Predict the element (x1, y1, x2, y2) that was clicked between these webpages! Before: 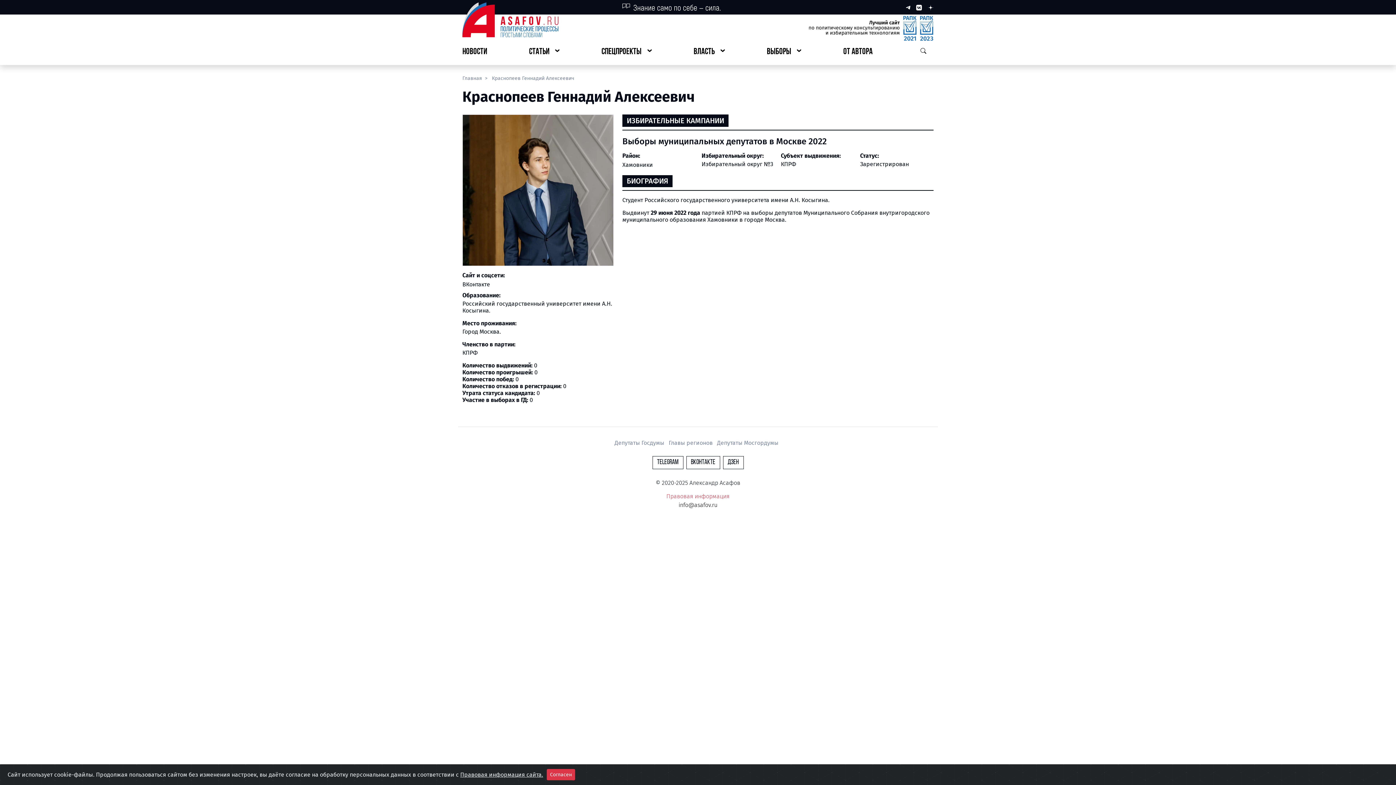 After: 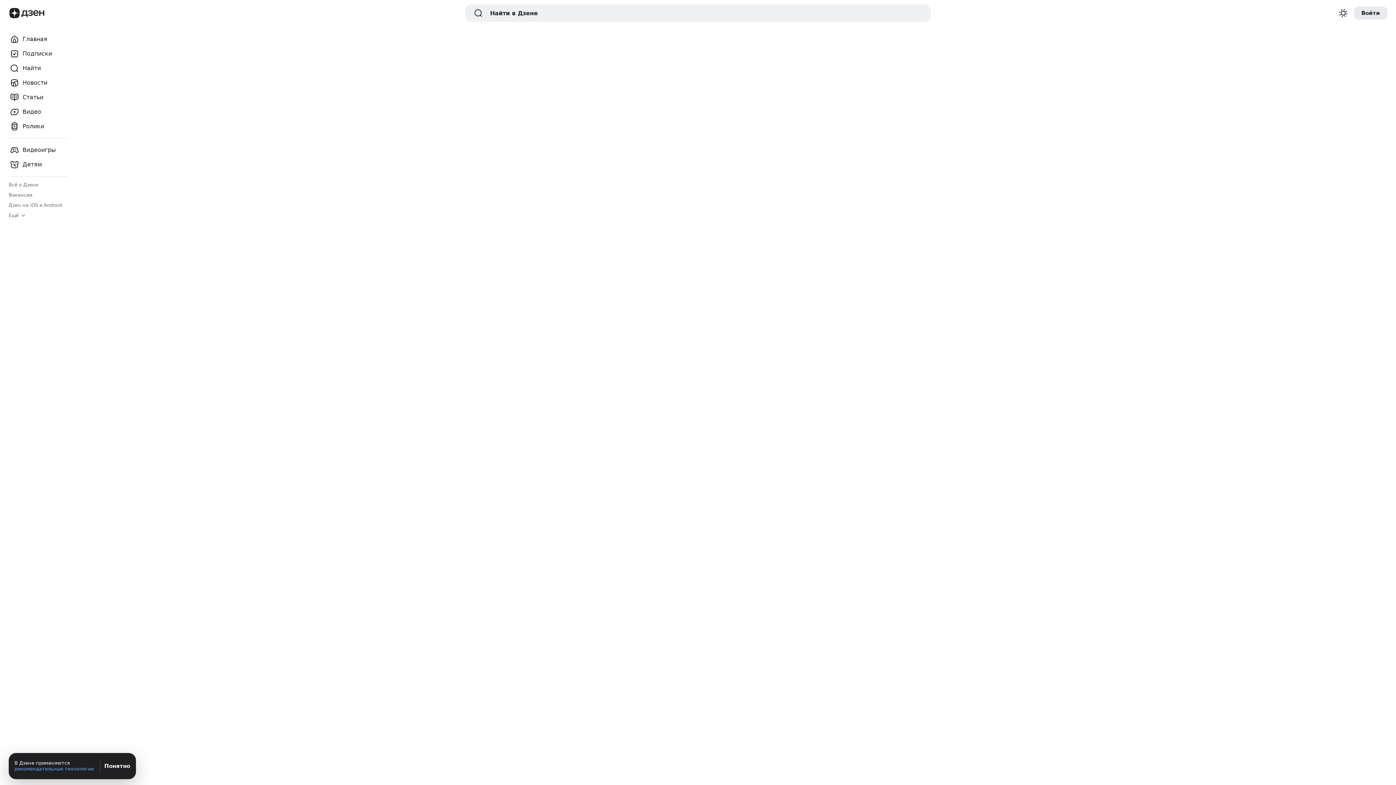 Action: label: ДЗЕН bbox: (723, 456, 743, 469)